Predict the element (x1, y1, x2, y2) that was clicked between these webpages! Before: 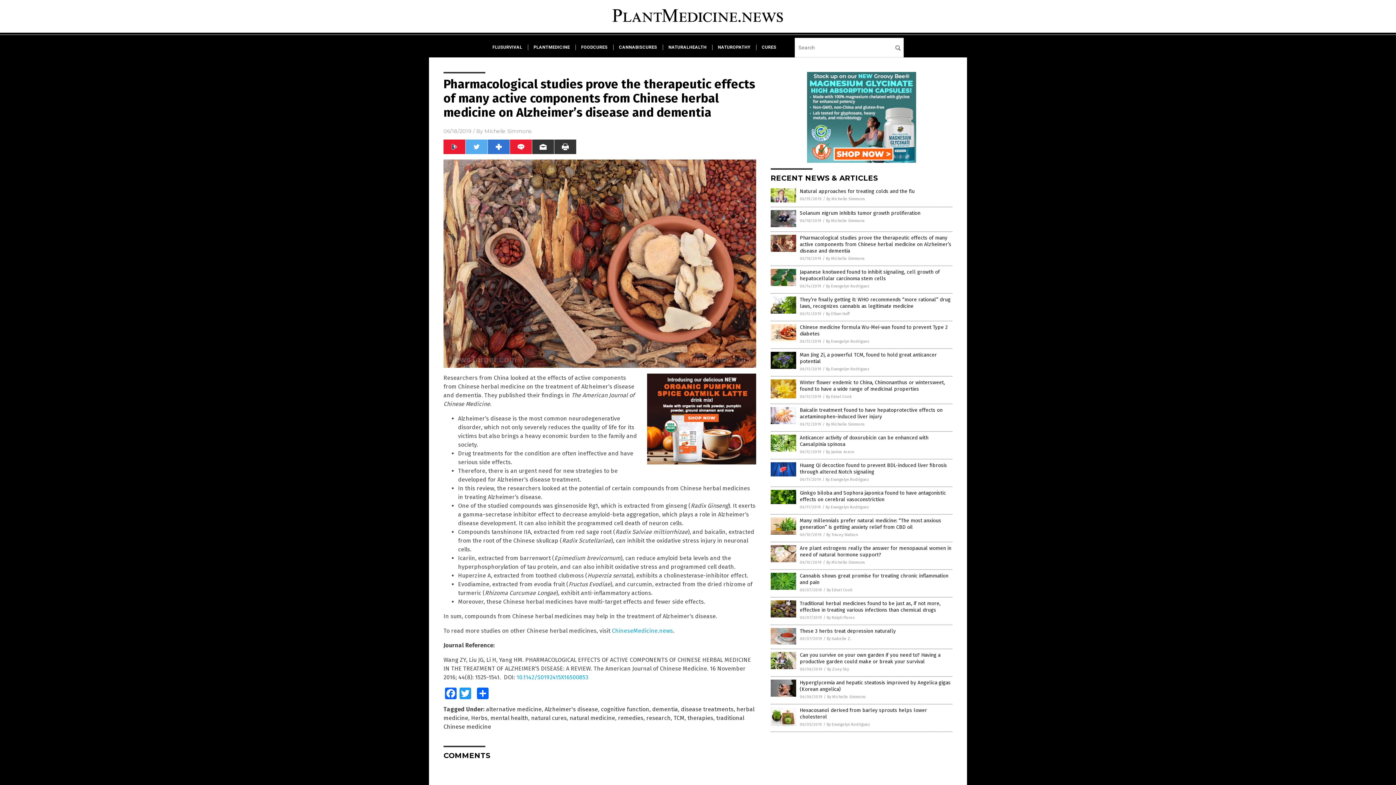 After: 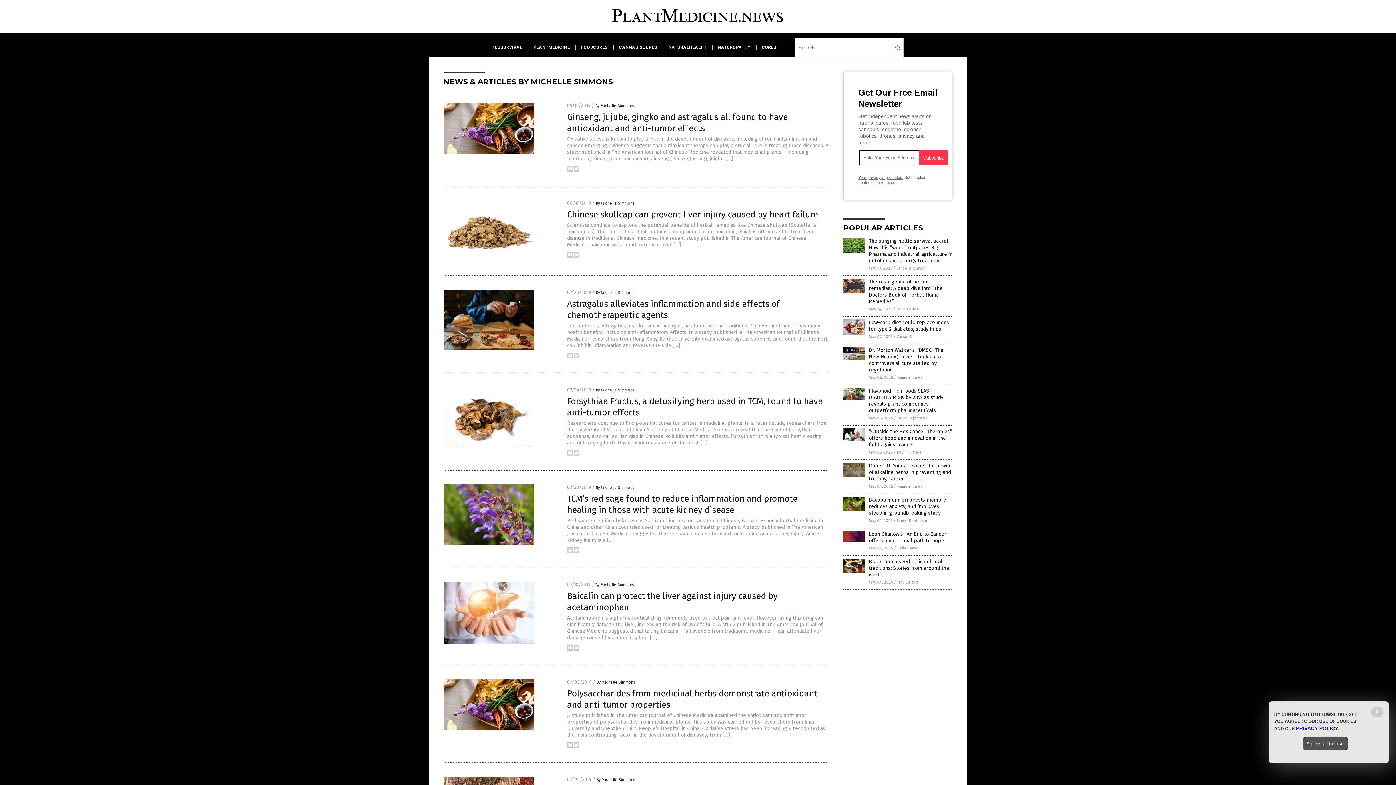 Action: label: By Michelle Simmons bbox: (826, 256, 864, 261)